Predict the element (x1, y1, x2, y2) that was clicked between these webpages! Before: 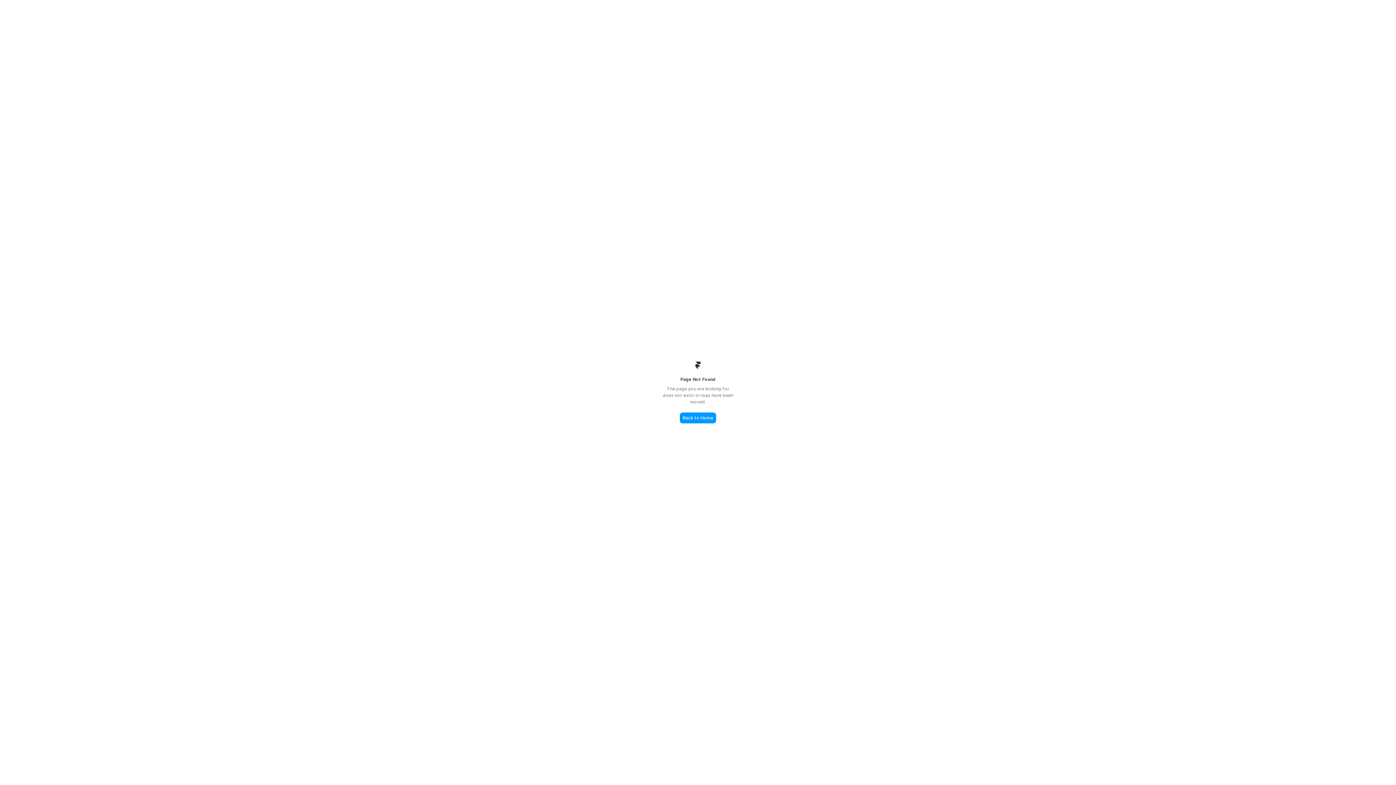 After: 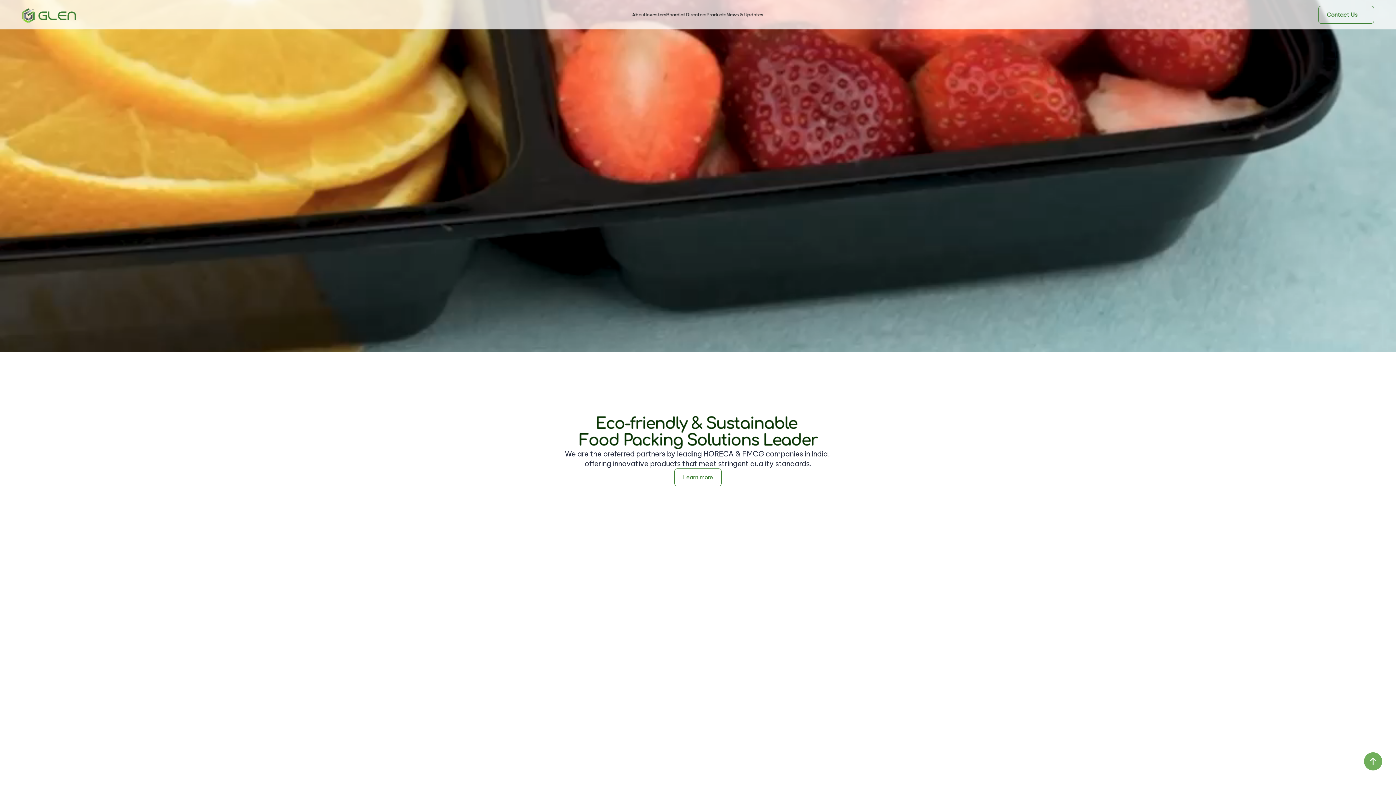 Action: bbox: (680, 412, 716, 423) label: Back to Home